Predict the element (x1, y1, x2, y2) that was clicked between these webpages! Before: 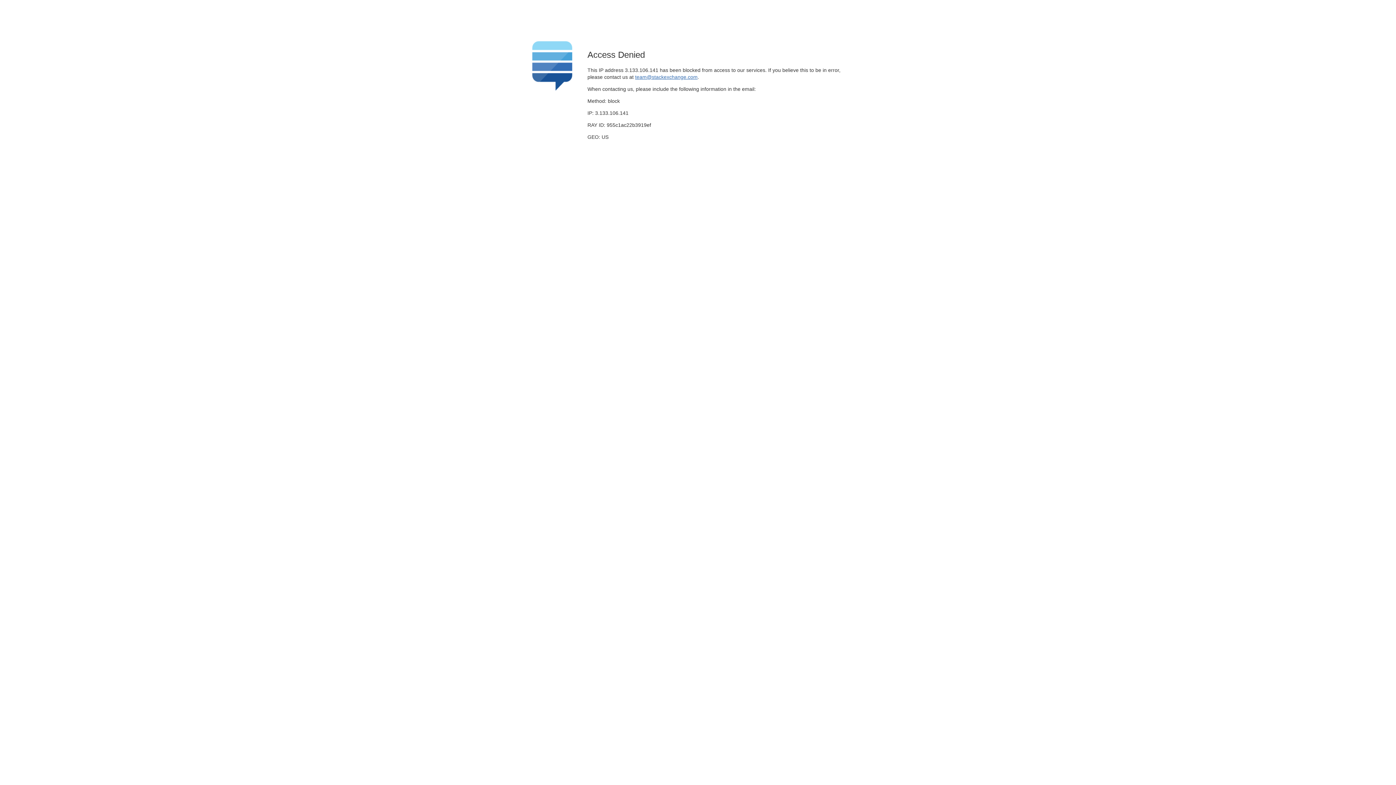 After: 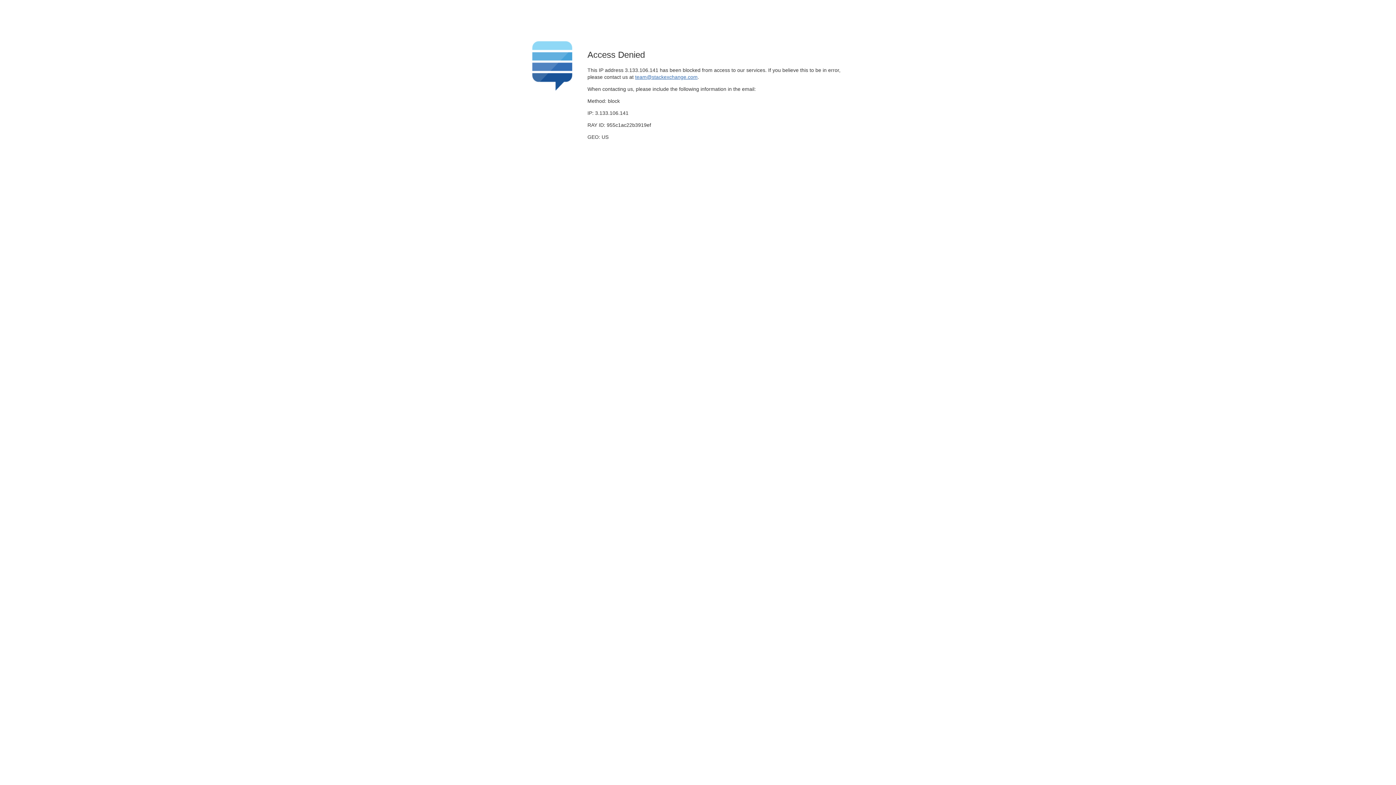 Action: label: team@stackexchange.com bbox: (635, 74, 697, 79)